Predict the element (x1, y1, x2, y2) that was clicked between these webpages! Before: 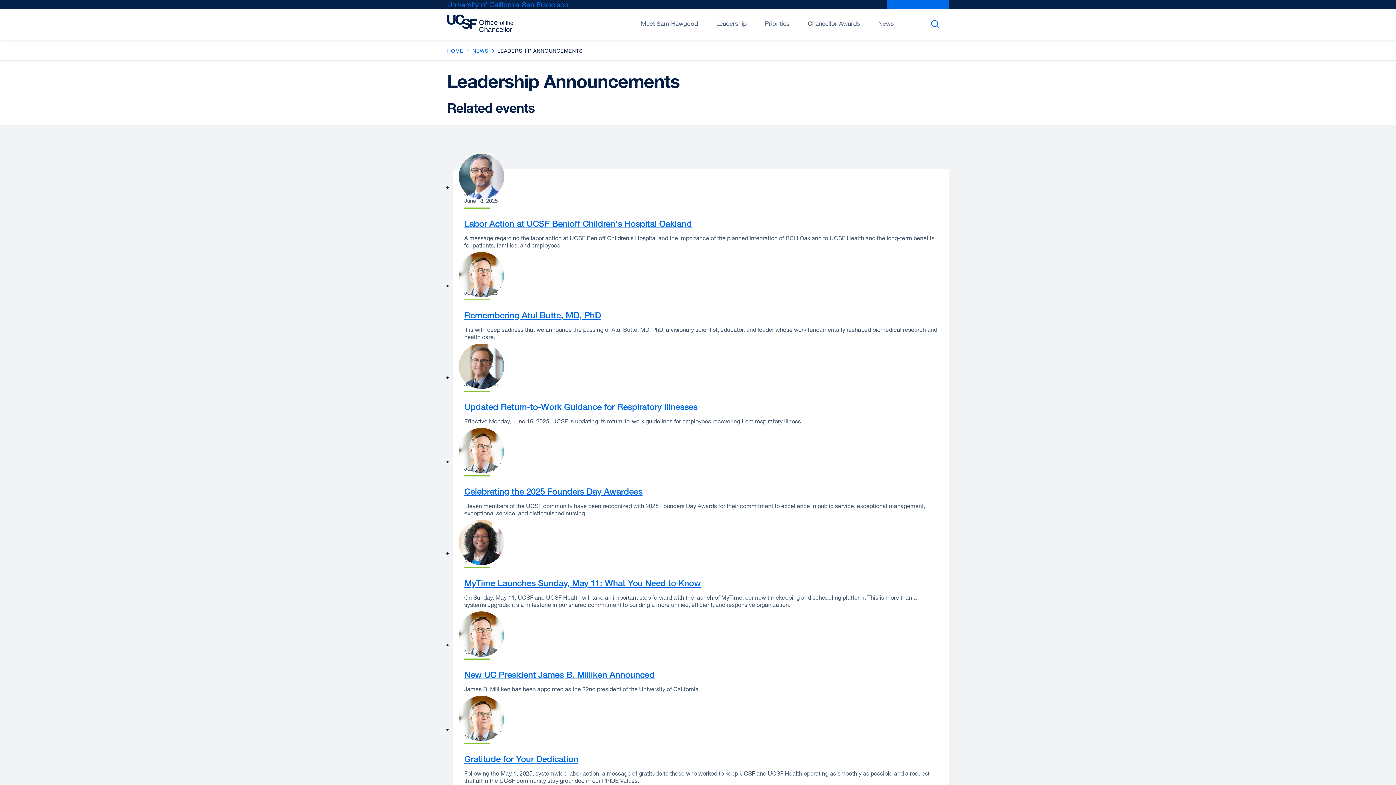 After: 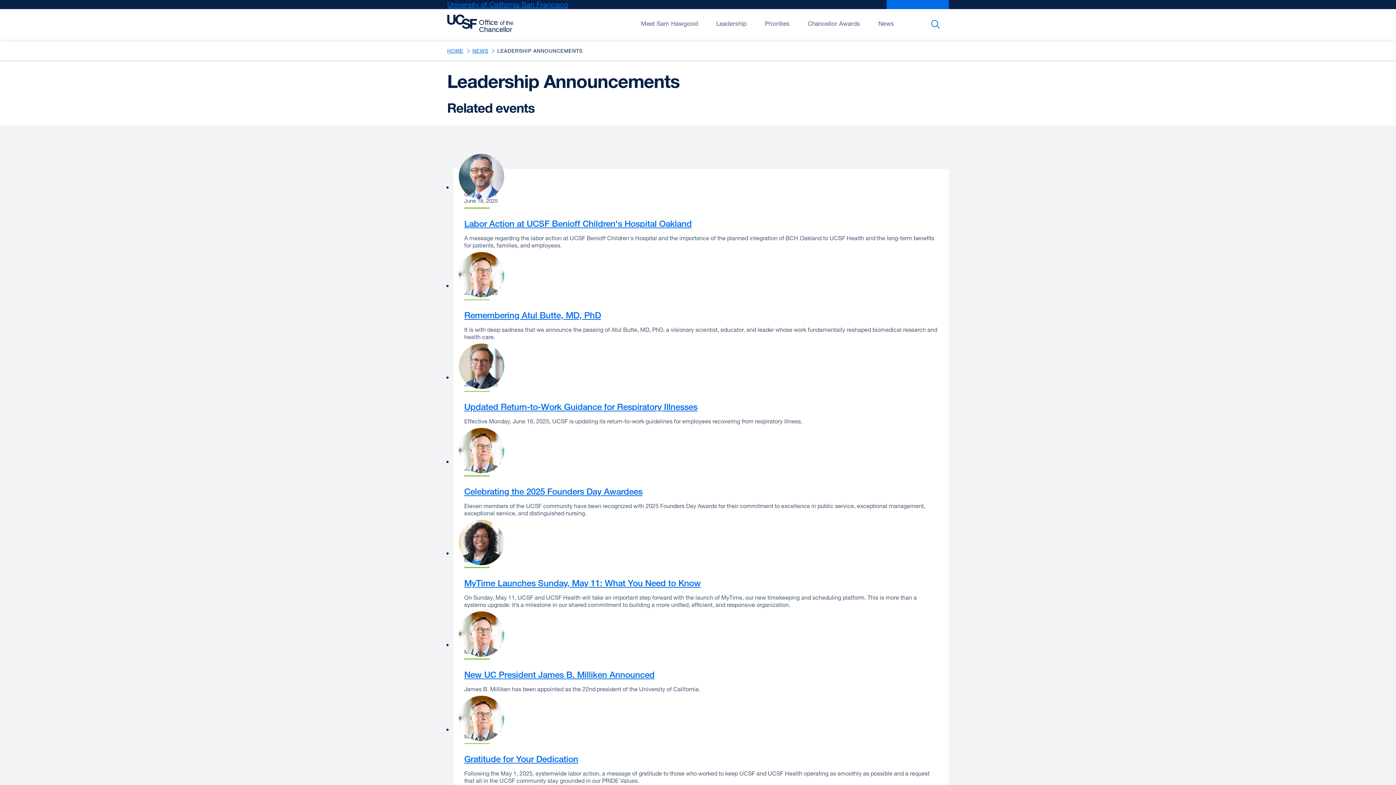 Action: bbox: (447, 0, 568, 9) label: University of California San Francisco
external site (opens in a new window)